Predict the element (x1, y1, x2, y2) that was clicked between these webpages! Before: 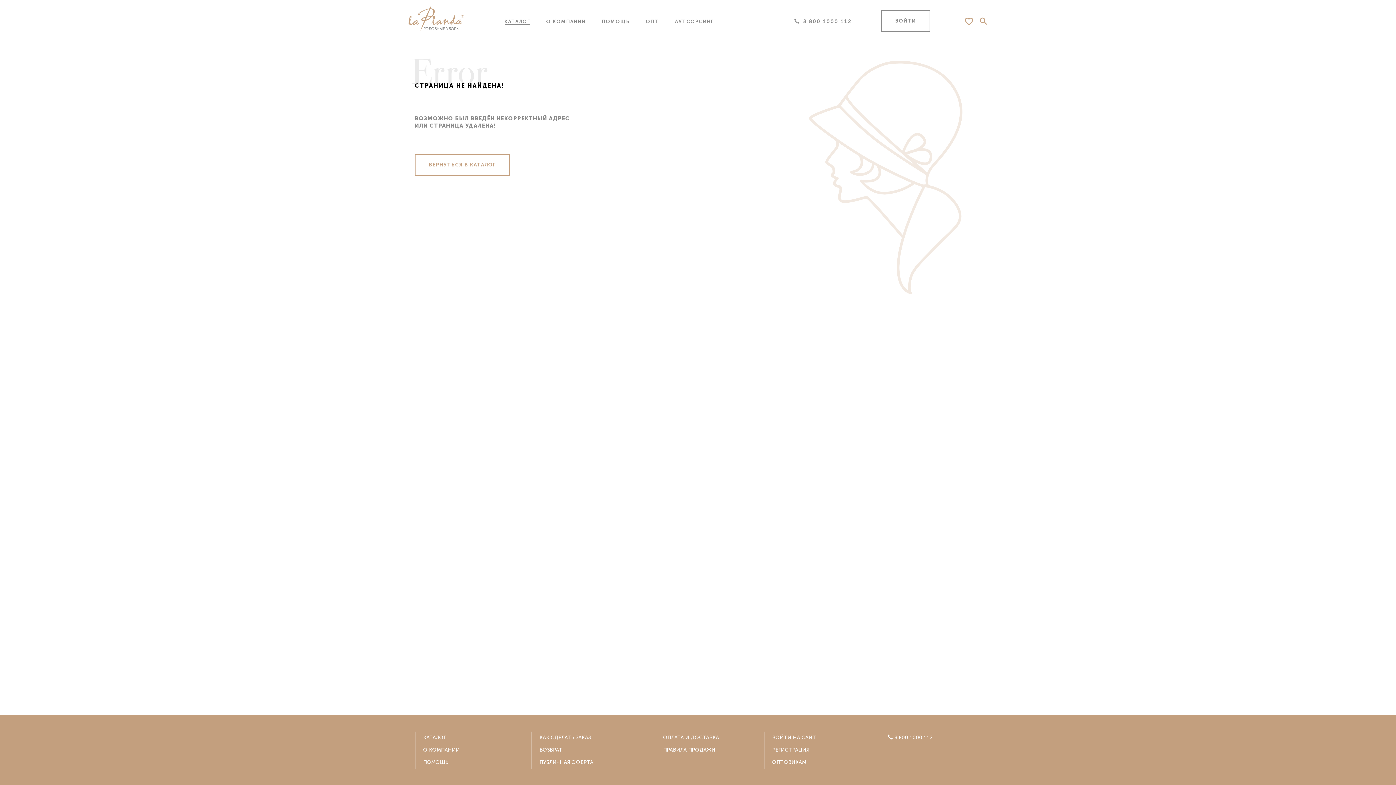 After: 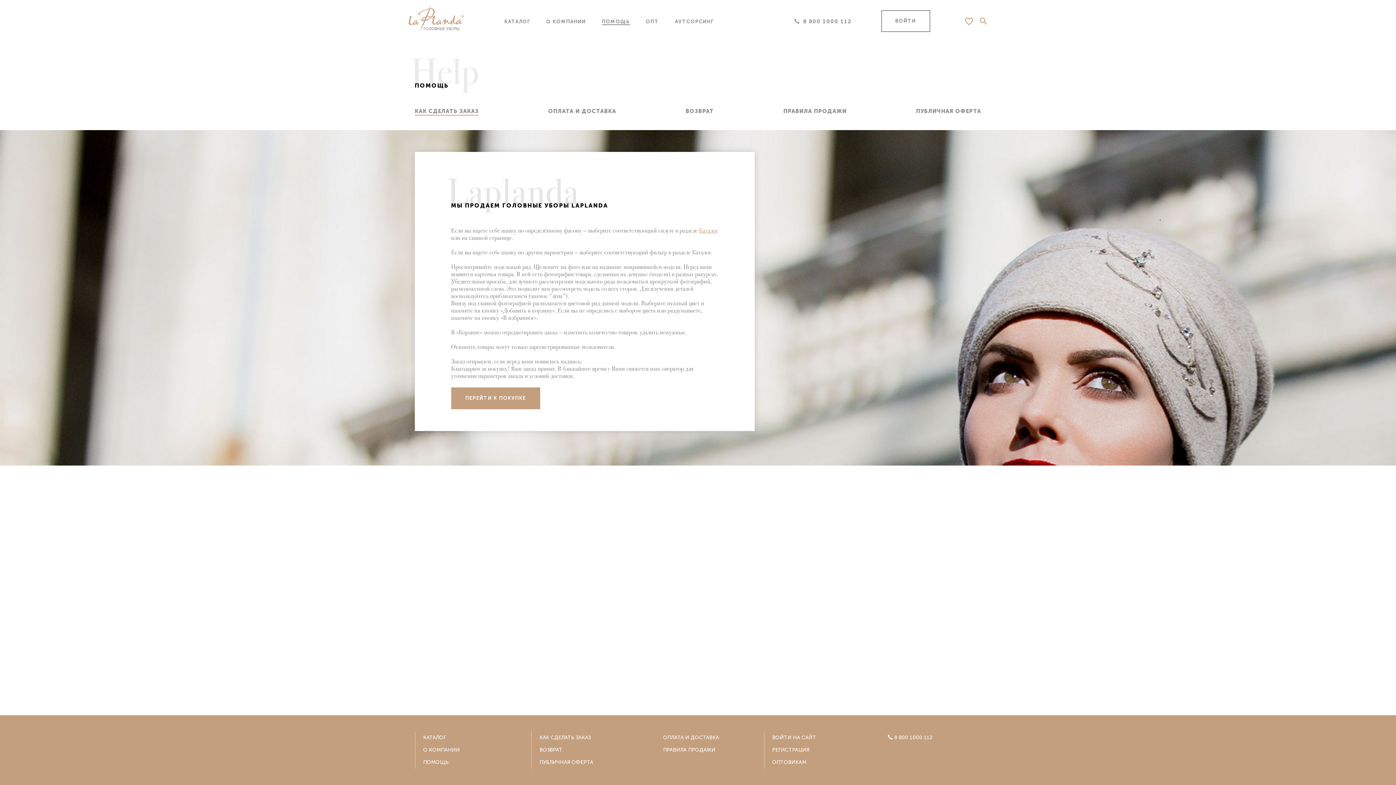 Action: label: КАК СДЕЛАТЬ ЗАКАЗ bbox: (539, 734, 590, 741)